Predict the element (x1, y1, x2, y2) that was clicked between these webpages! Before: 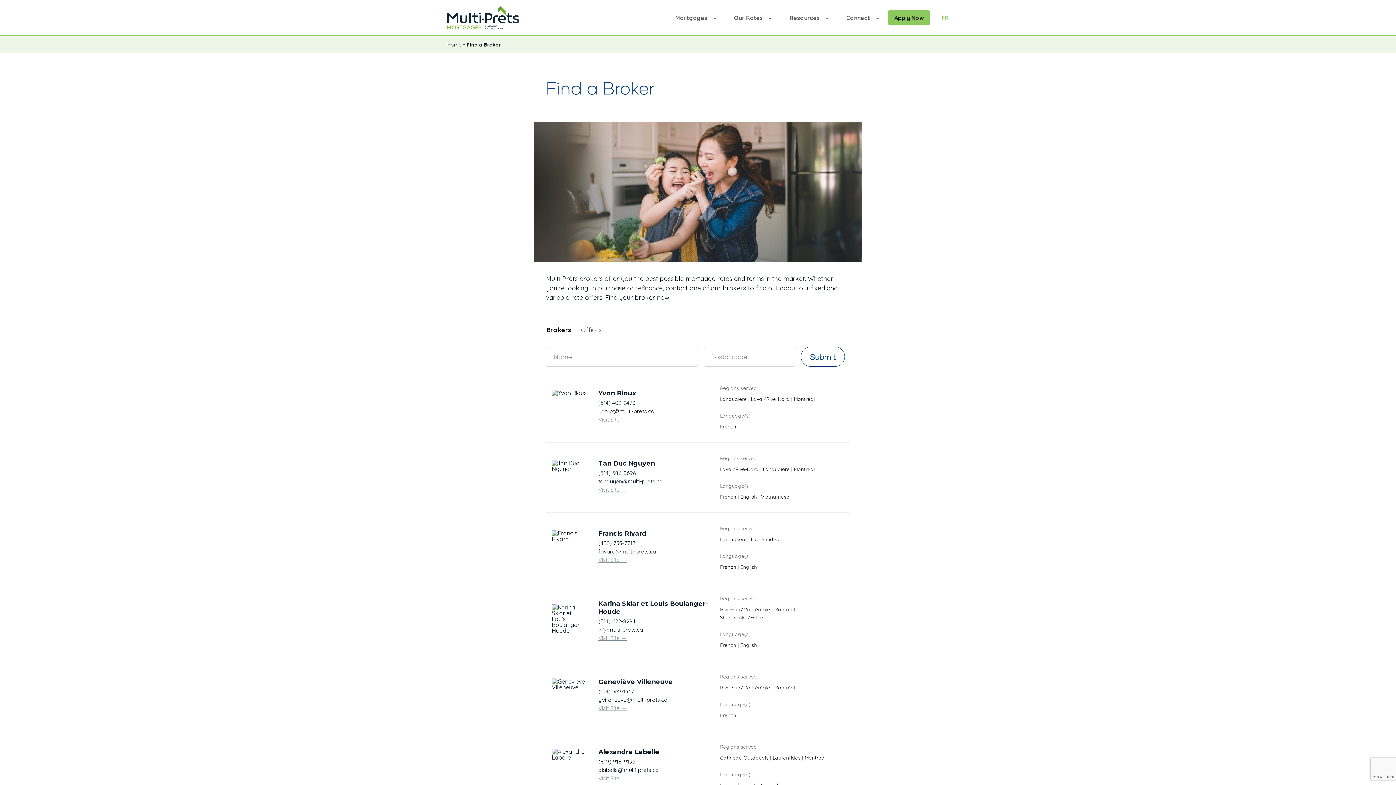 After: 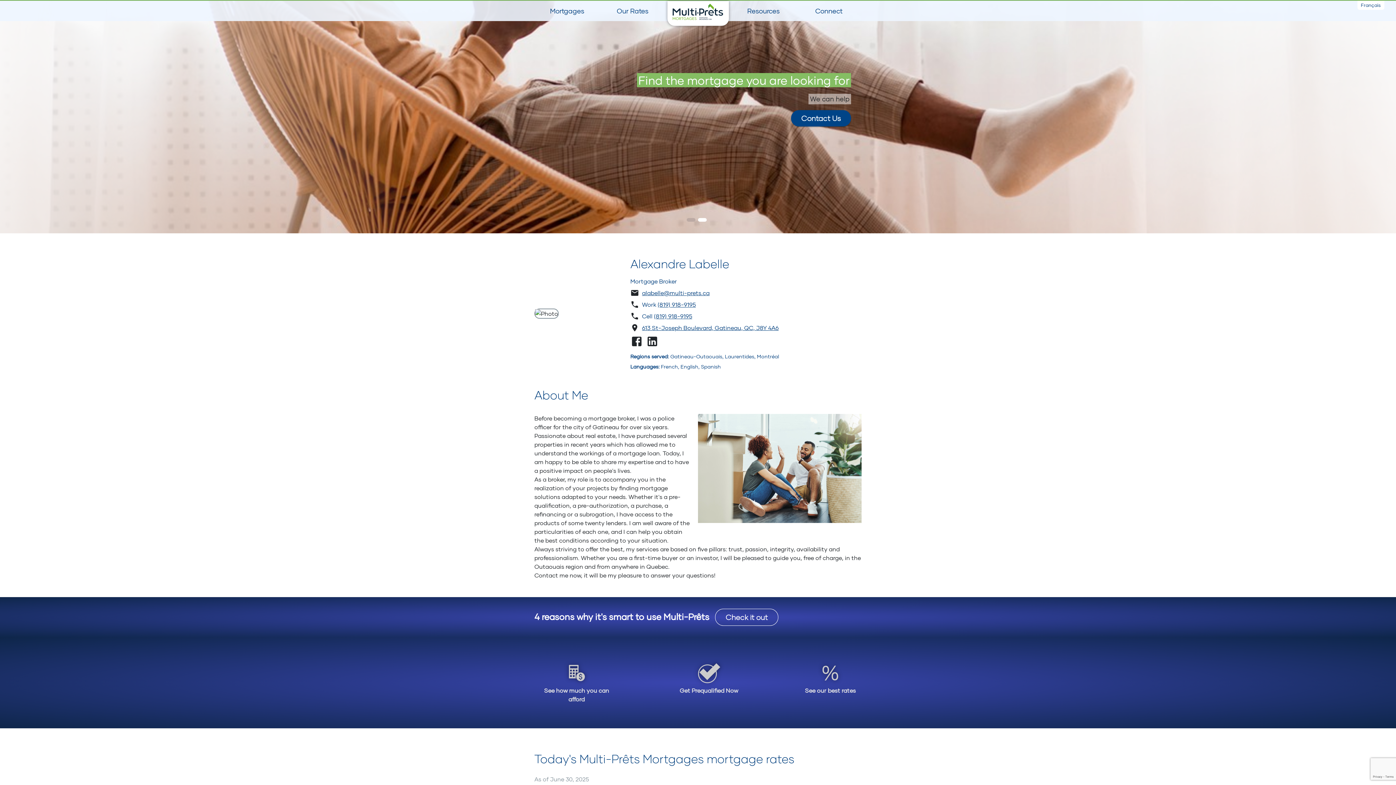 Action: label: Visit Site → bbox: (598, 775, 626, 782)